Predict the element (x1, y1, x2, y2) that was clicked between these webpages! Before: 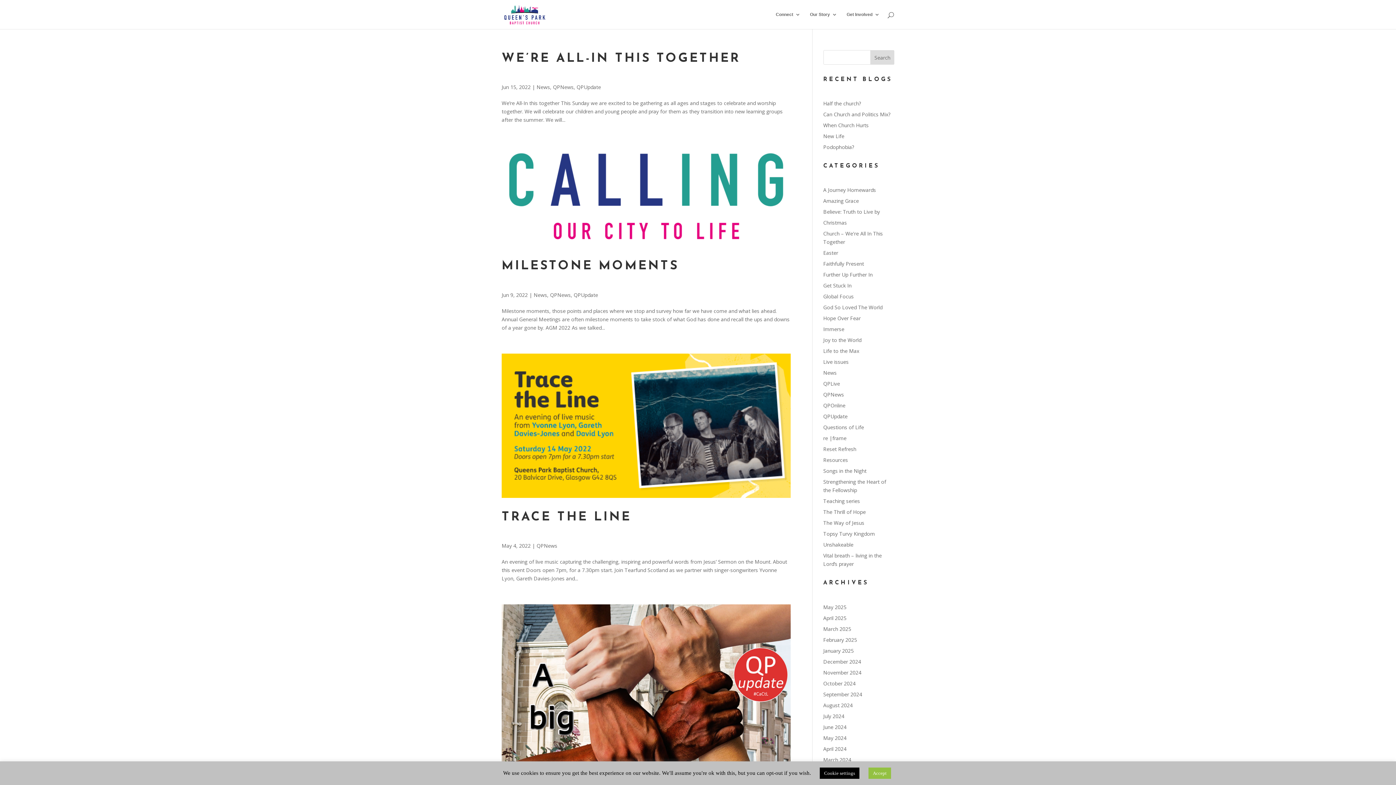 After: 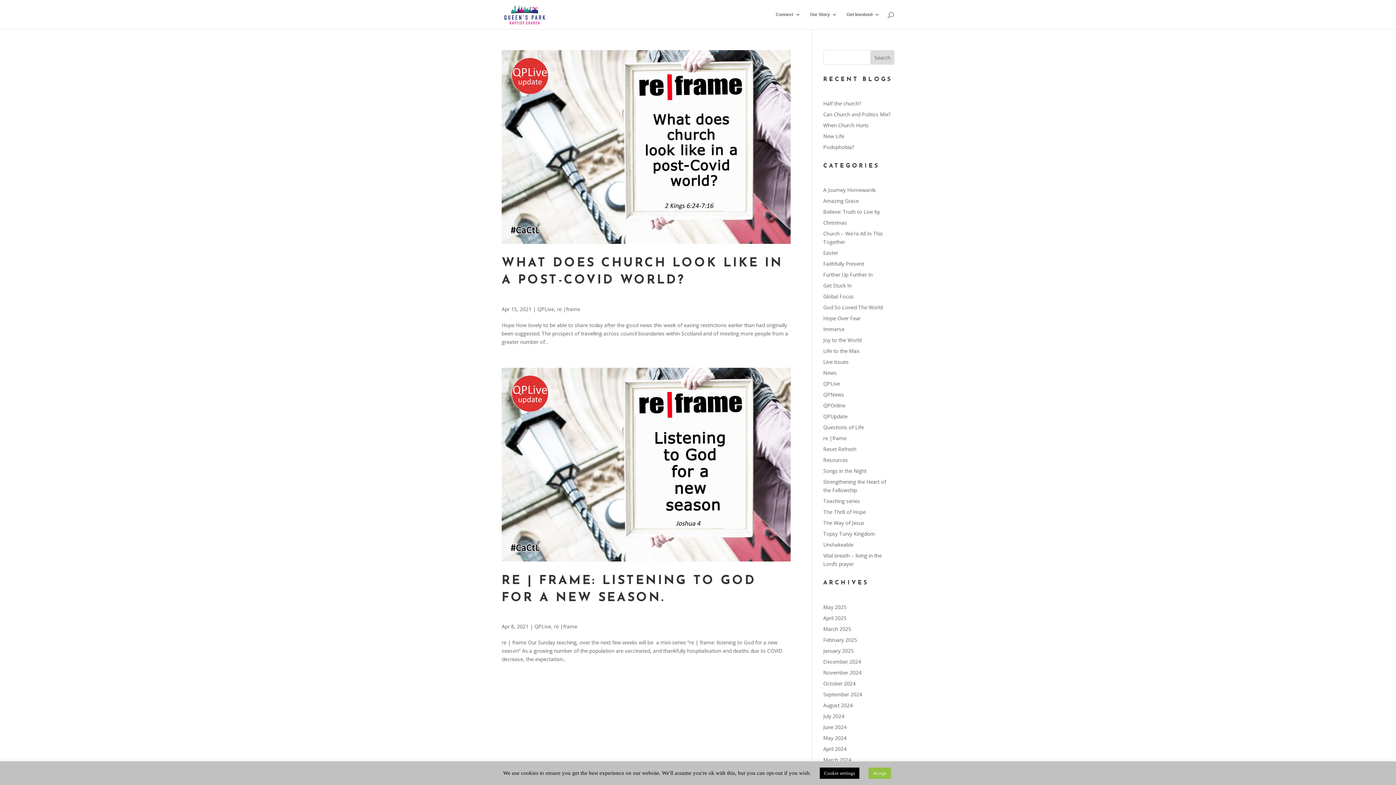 Action: bbox: (823, 435, 846, 441) label: re |frame